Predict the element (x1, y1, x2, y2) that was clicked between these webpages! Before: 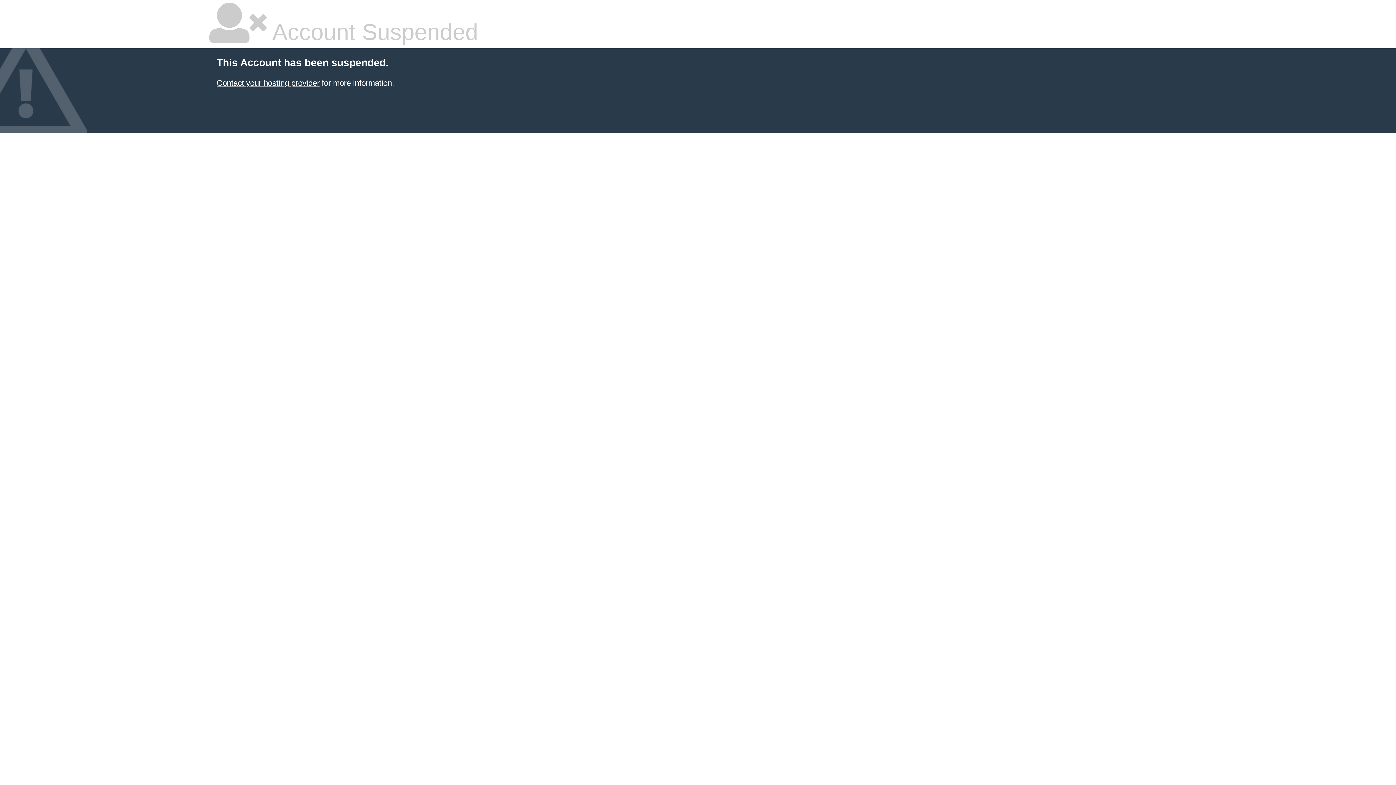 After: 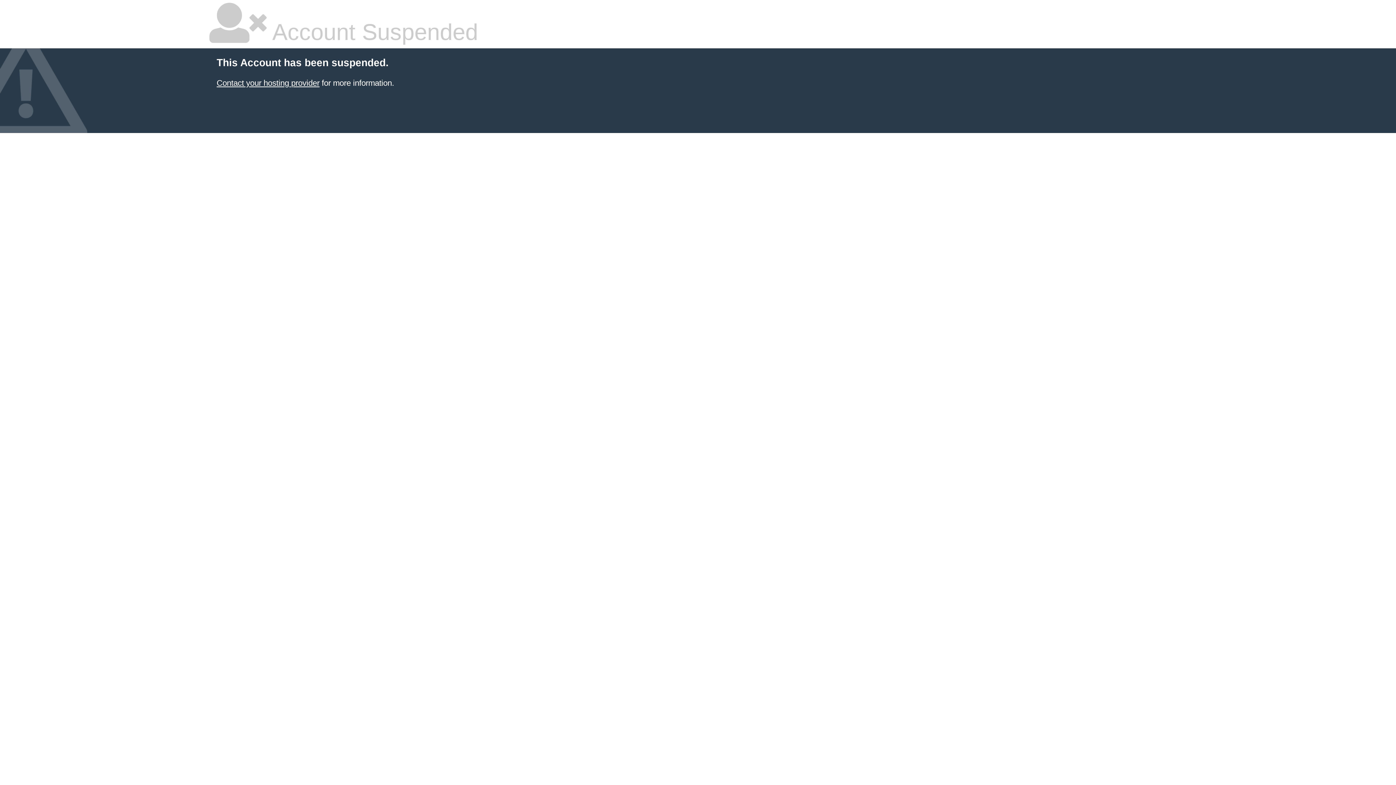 Action: bbox: (216, 78, 319, 87) label: Contact your hosting provider